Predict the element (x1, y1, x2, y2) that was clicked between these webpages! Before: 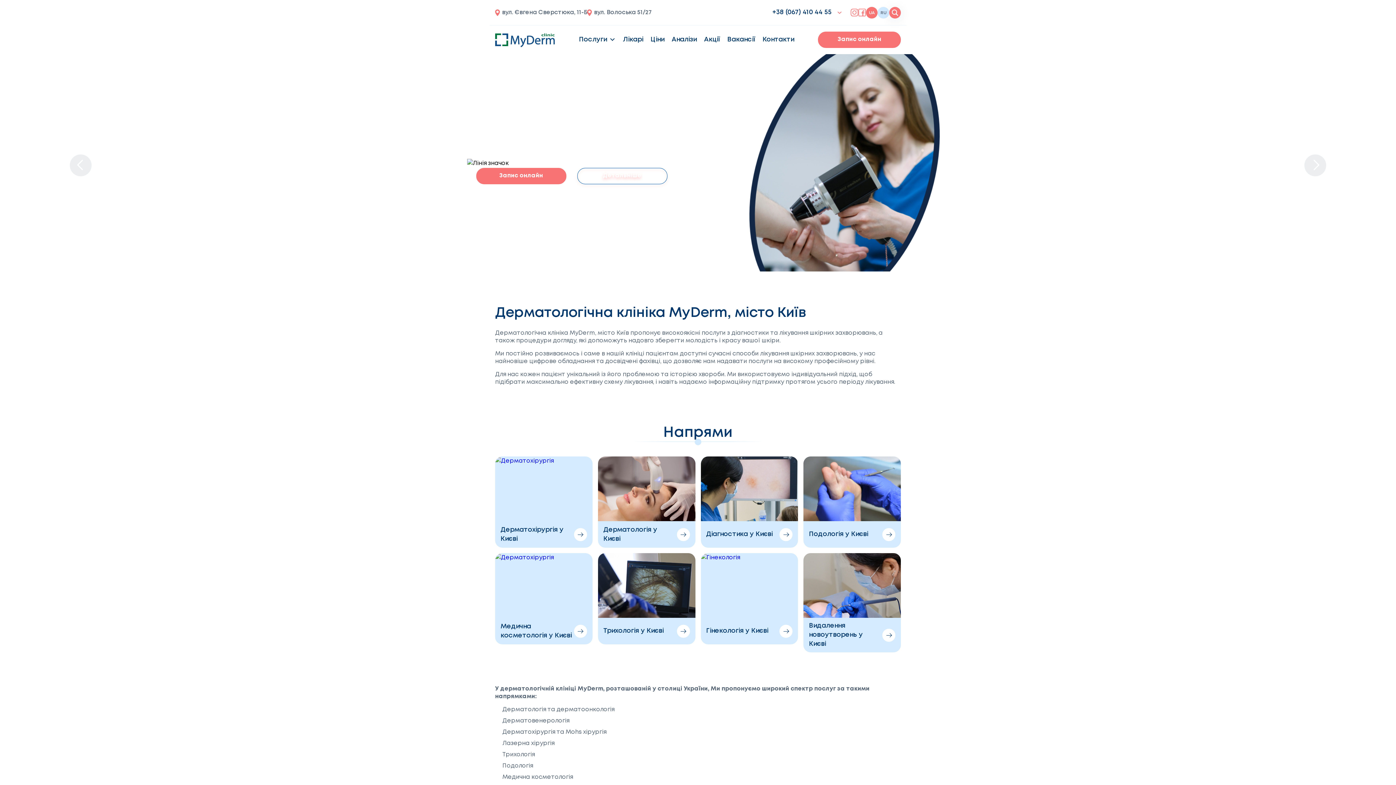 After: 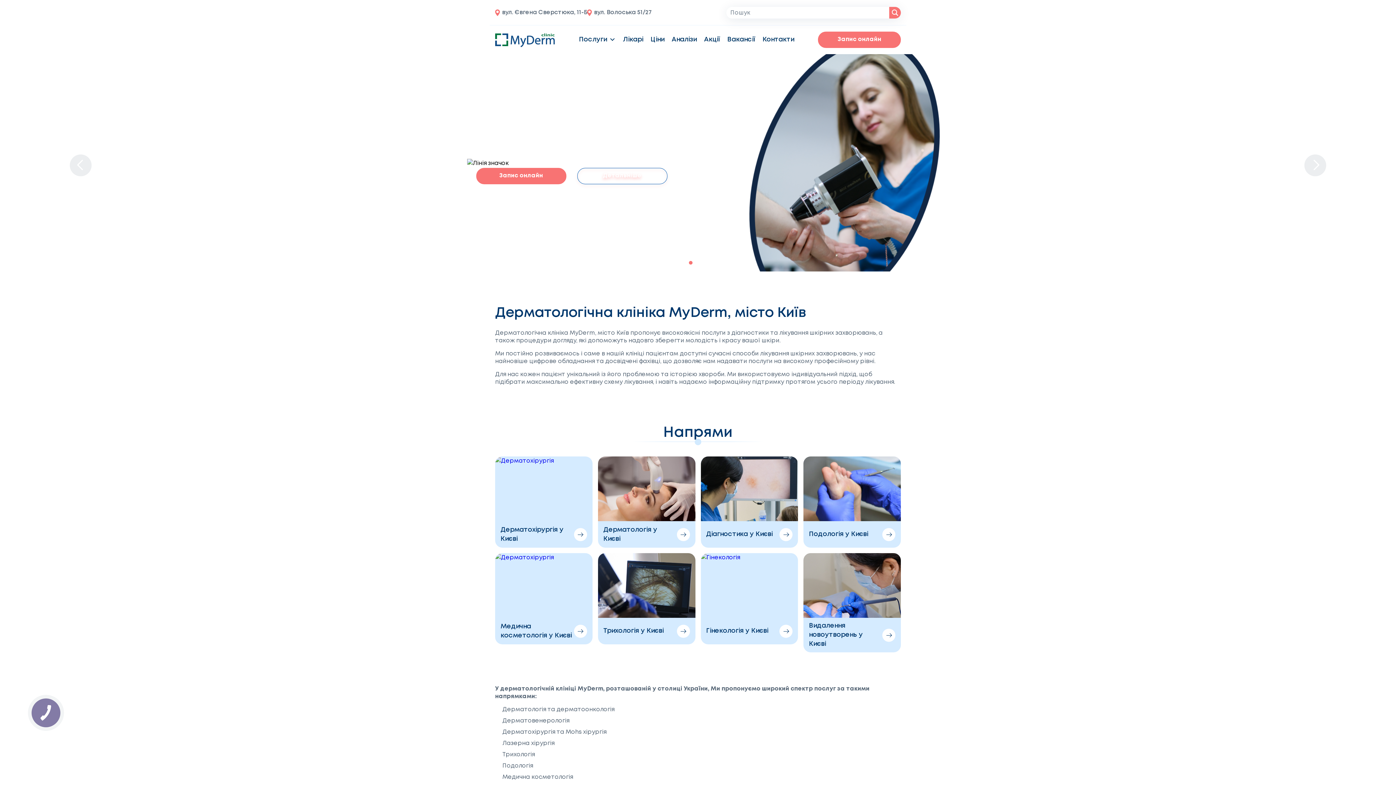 Action: bbox: (889, 6, 901, 18) label: Search magnifier button